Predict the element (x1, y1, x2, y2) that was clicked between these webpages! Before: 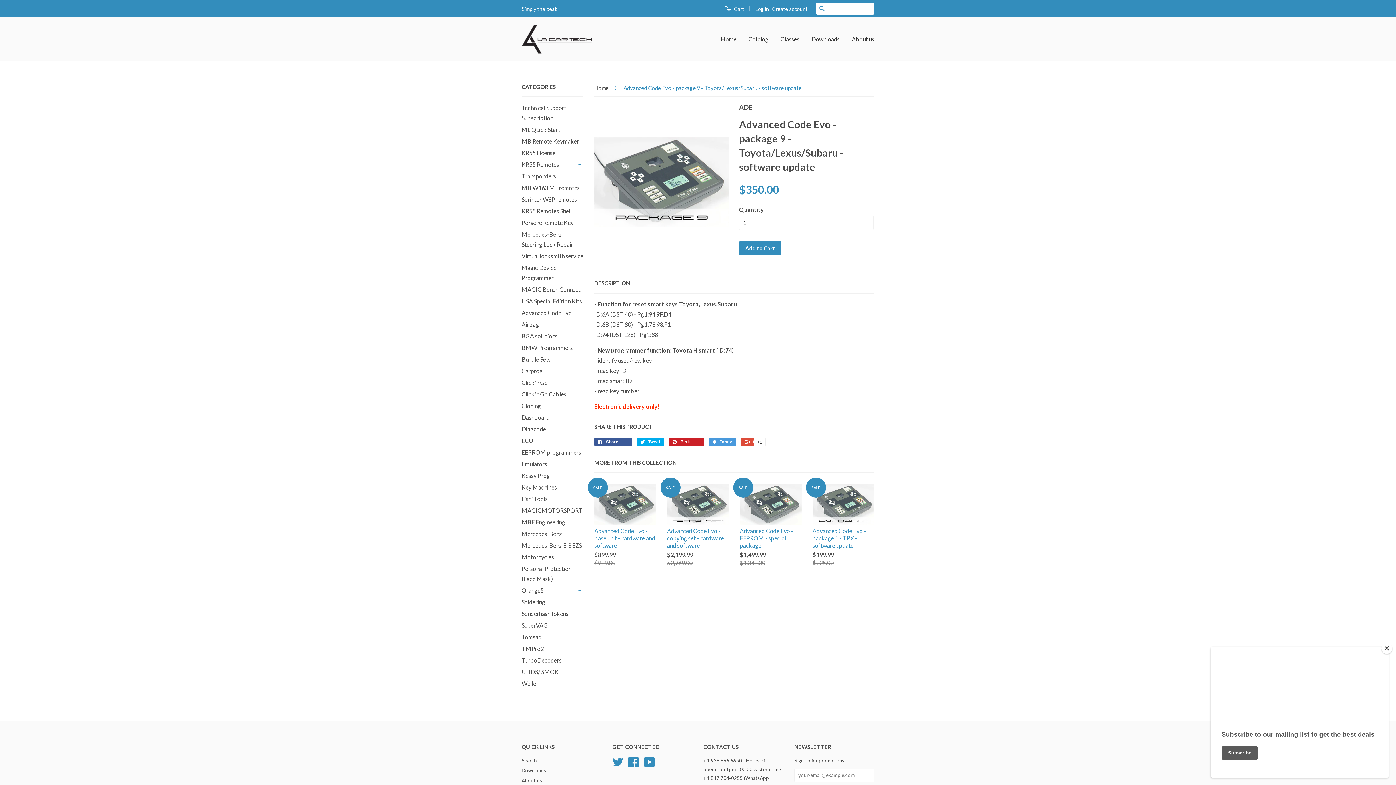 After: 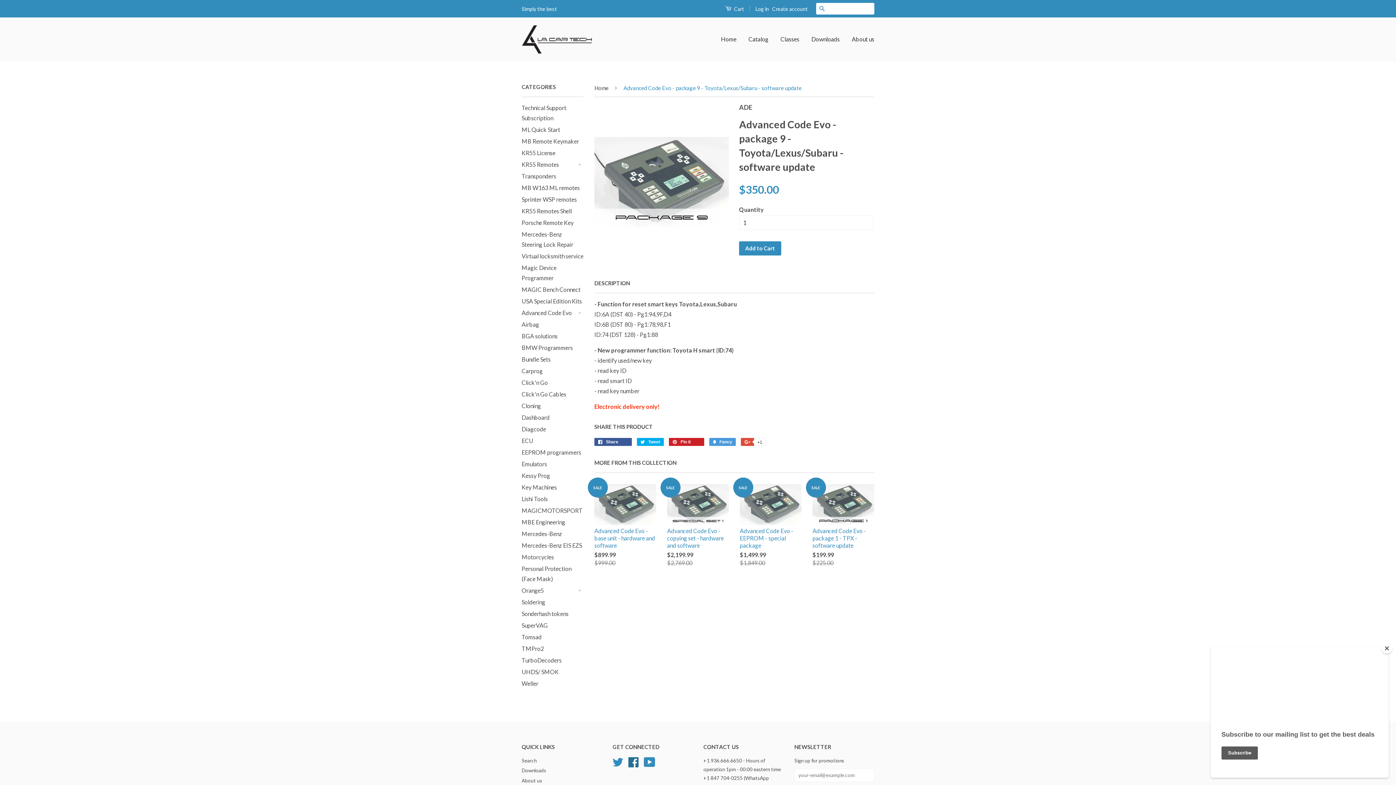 Action: label: Facebook bbox: (628, 758, 639, 764)